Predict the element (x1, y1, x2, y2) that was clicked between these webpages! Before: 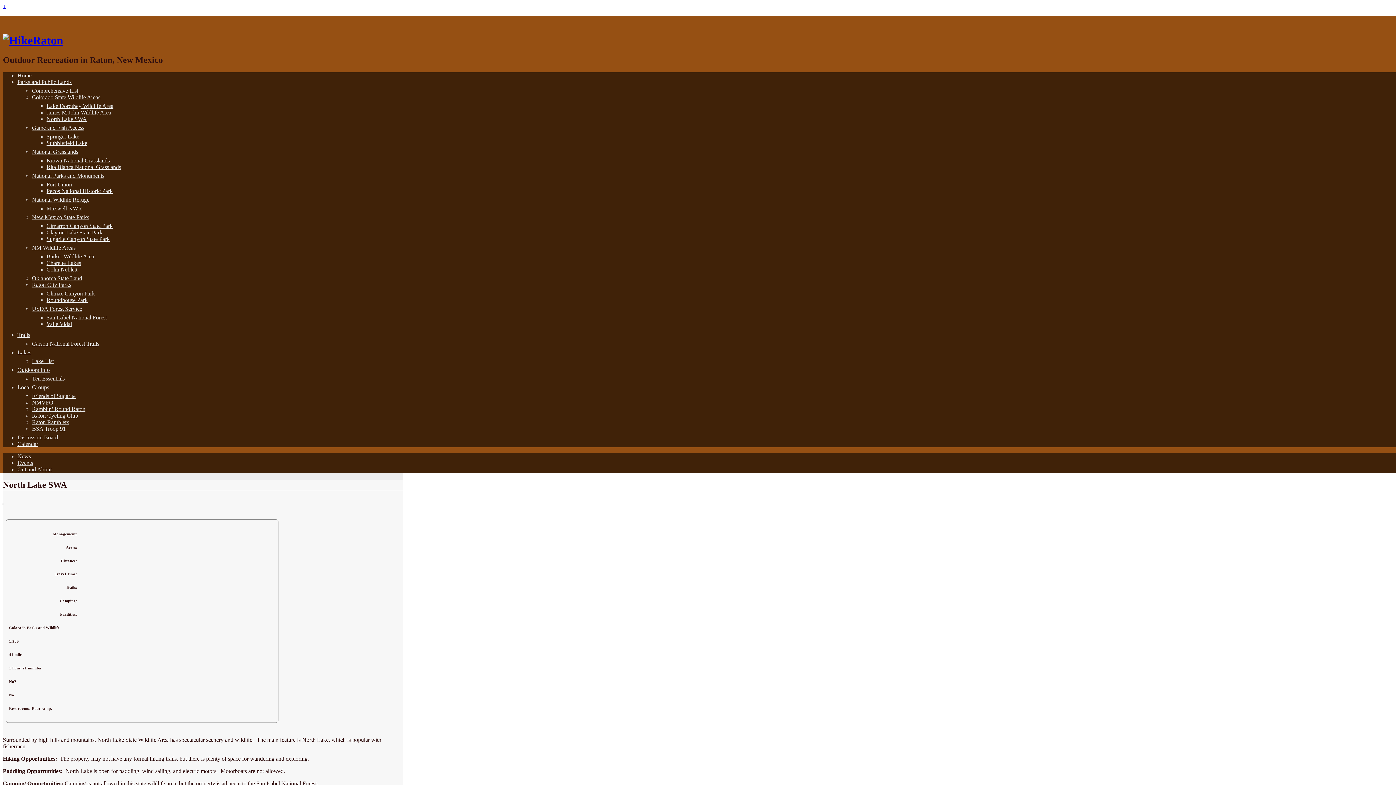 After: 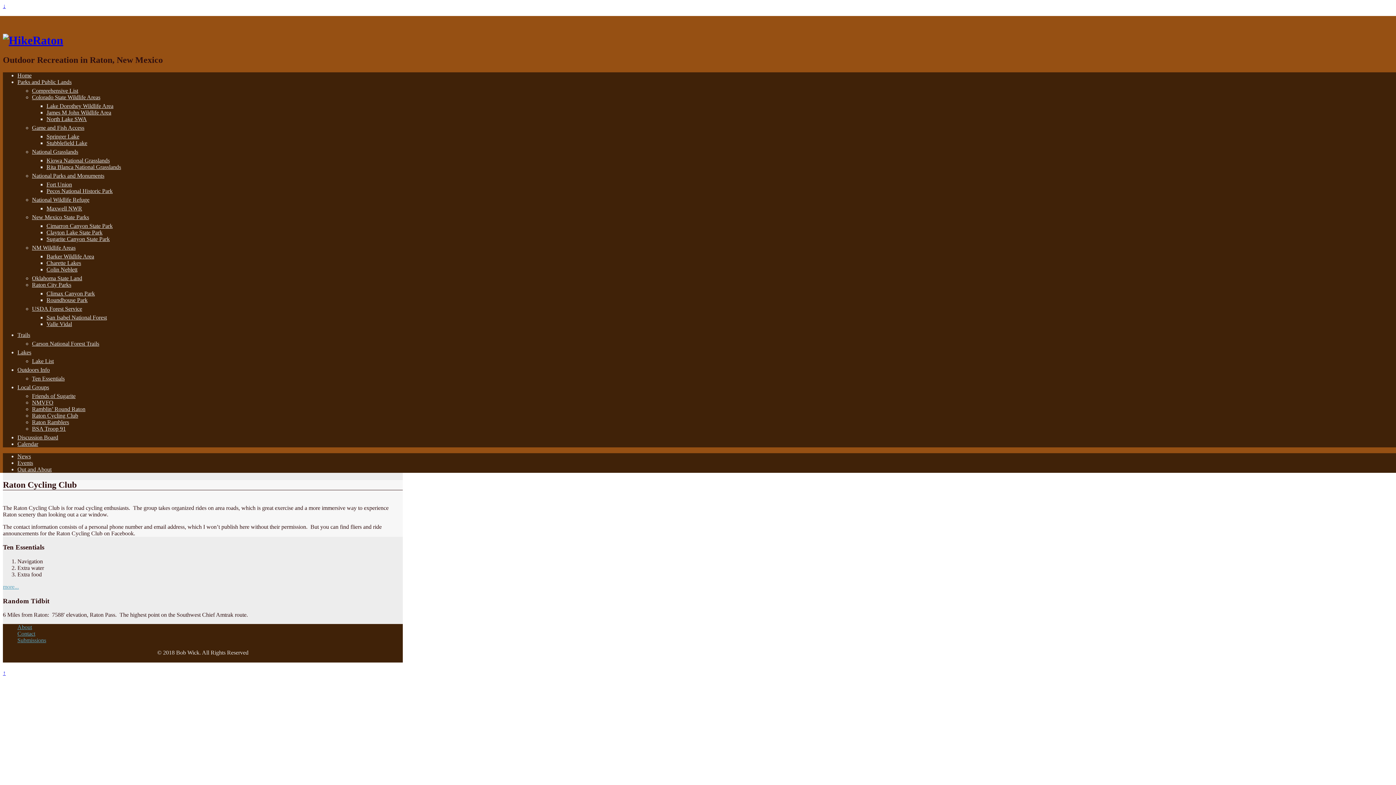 Action: label: Raton Cycling Club bbox: (32, 412, 78, 418)